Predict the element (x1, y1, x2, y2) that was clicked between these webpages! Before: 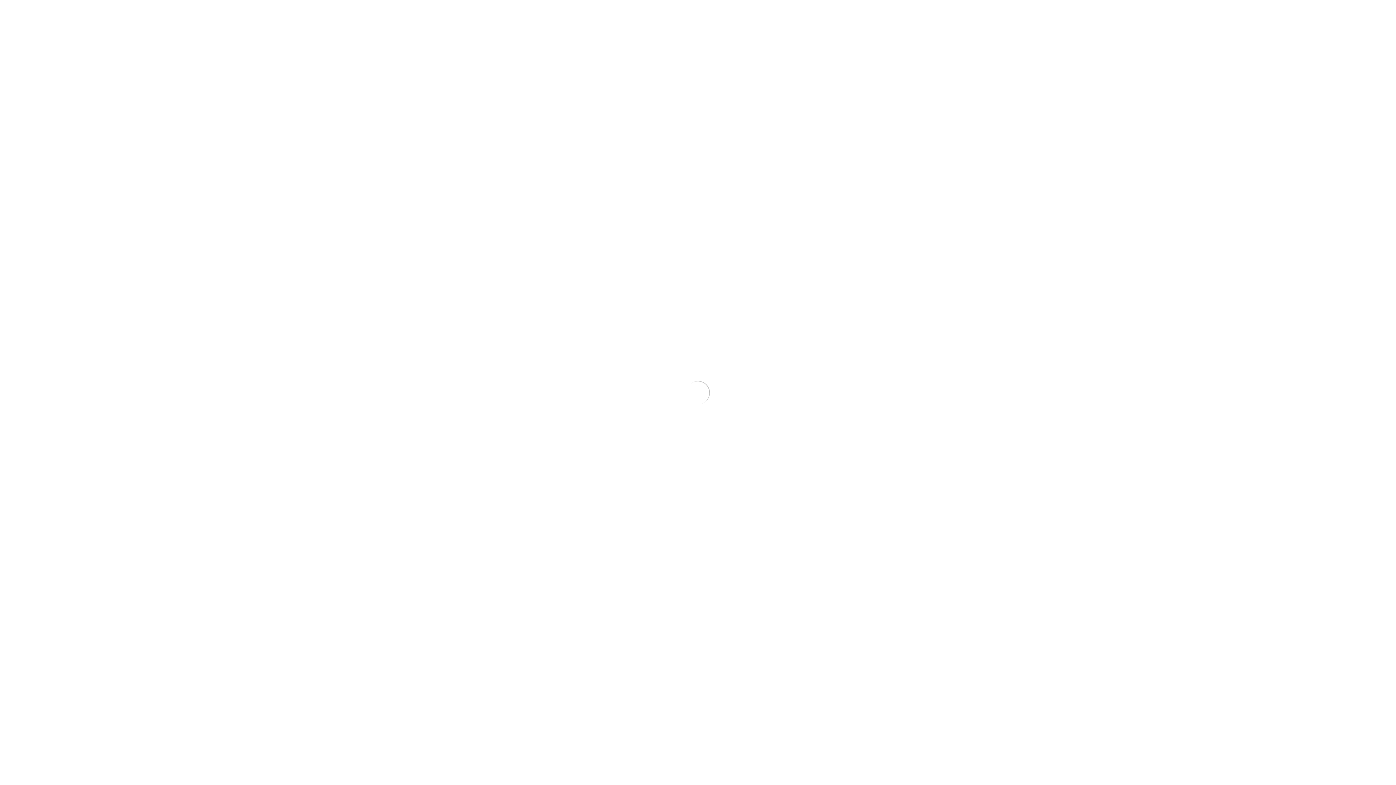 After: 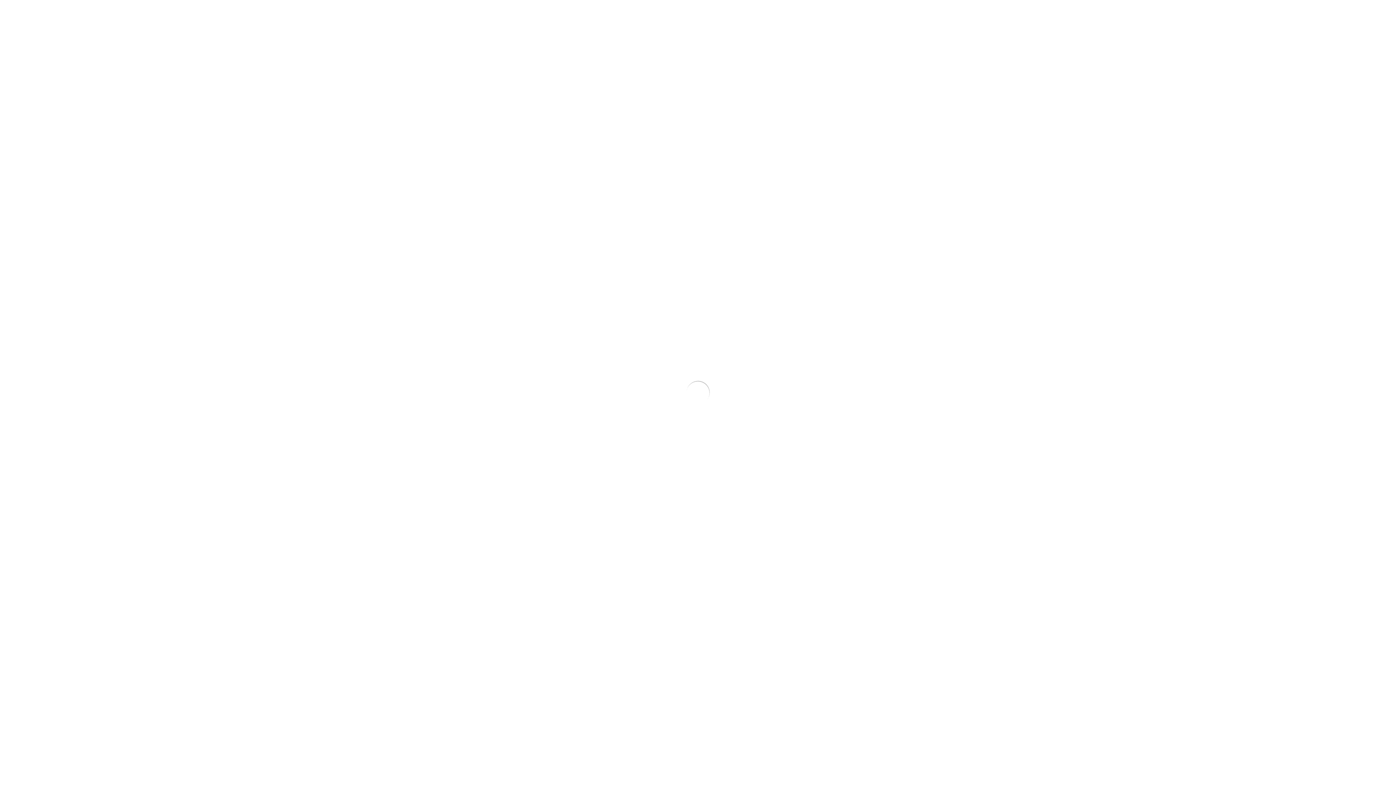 Action: bbox: (746, 12, 765, 28)